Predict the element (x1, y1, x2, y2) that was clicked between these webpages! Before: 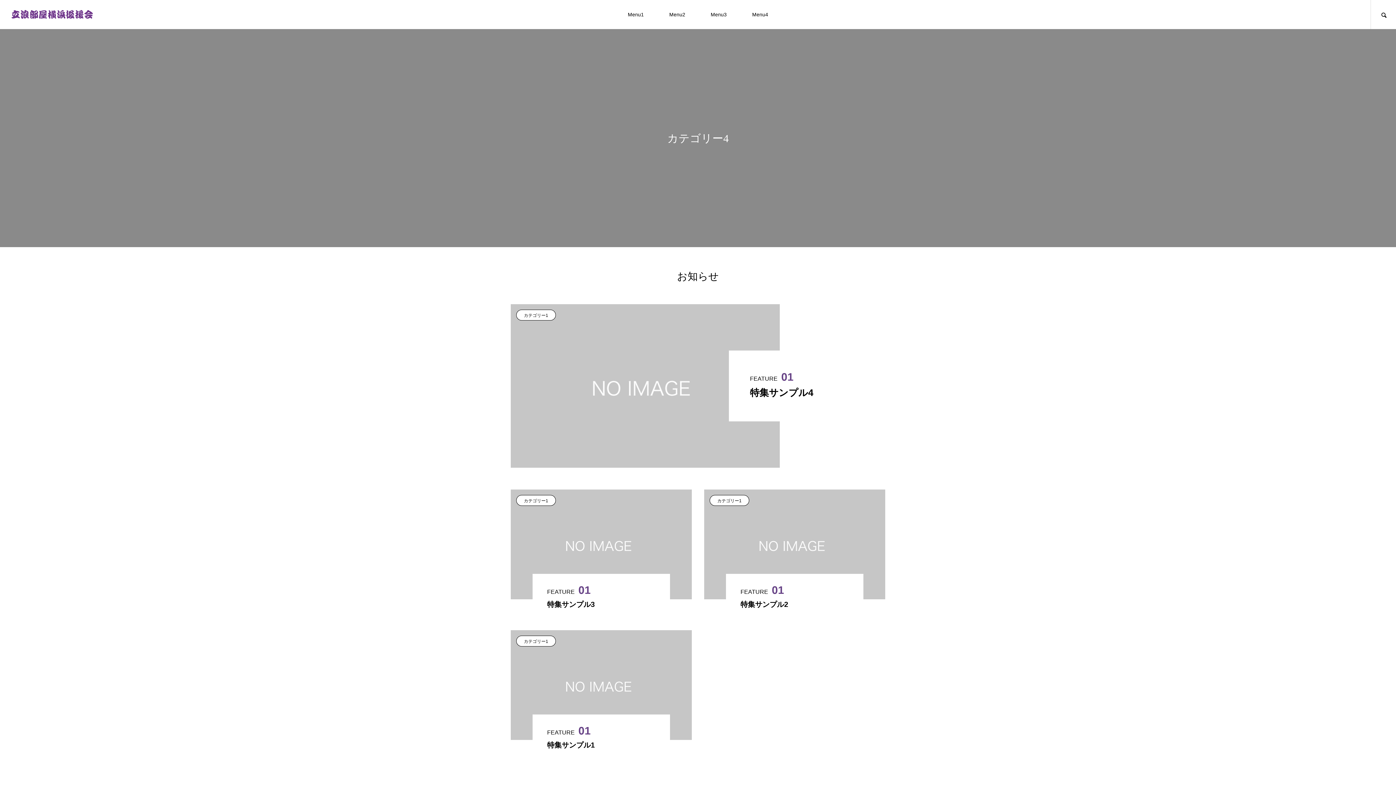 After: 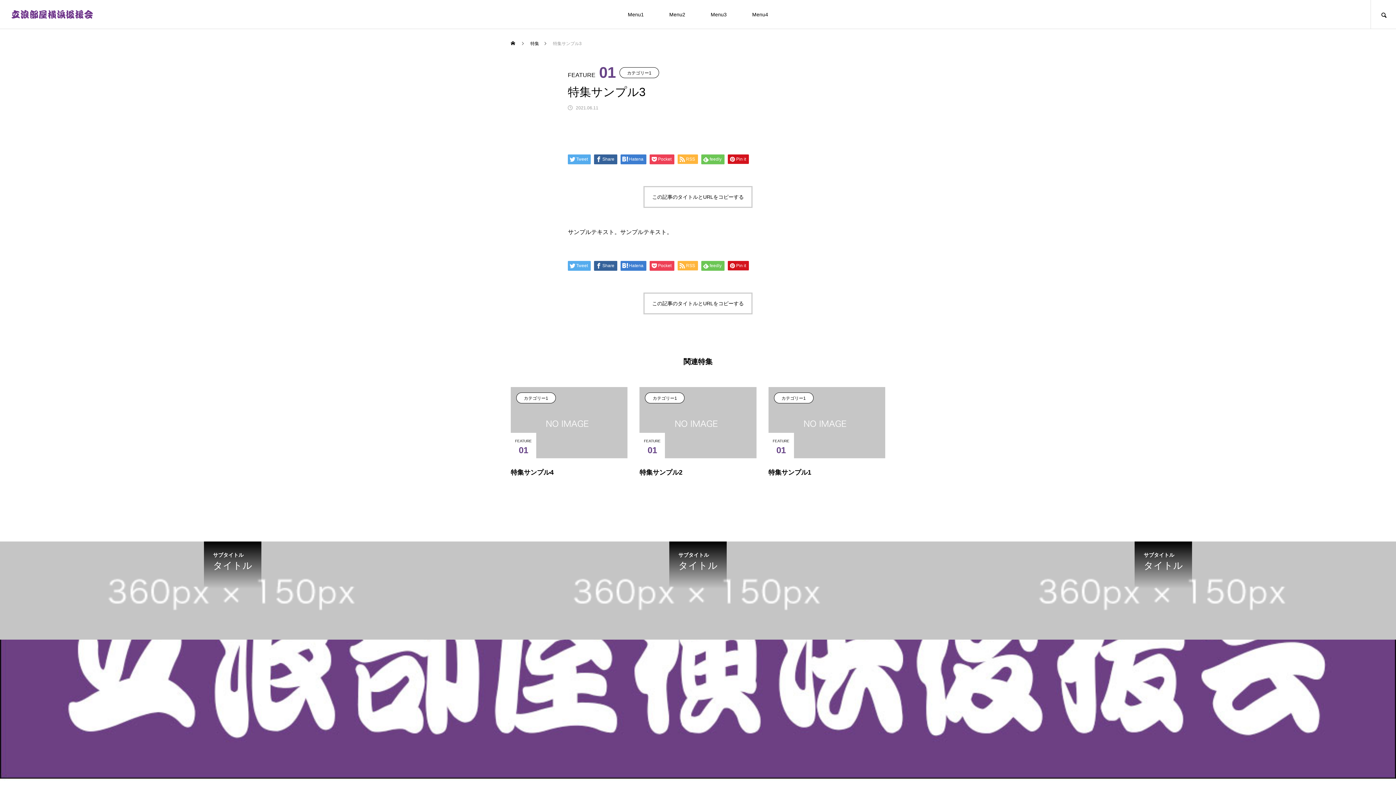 Action: label: FEATURE

01

特集サンプル3 bbox: (510, 489, 692, 610)